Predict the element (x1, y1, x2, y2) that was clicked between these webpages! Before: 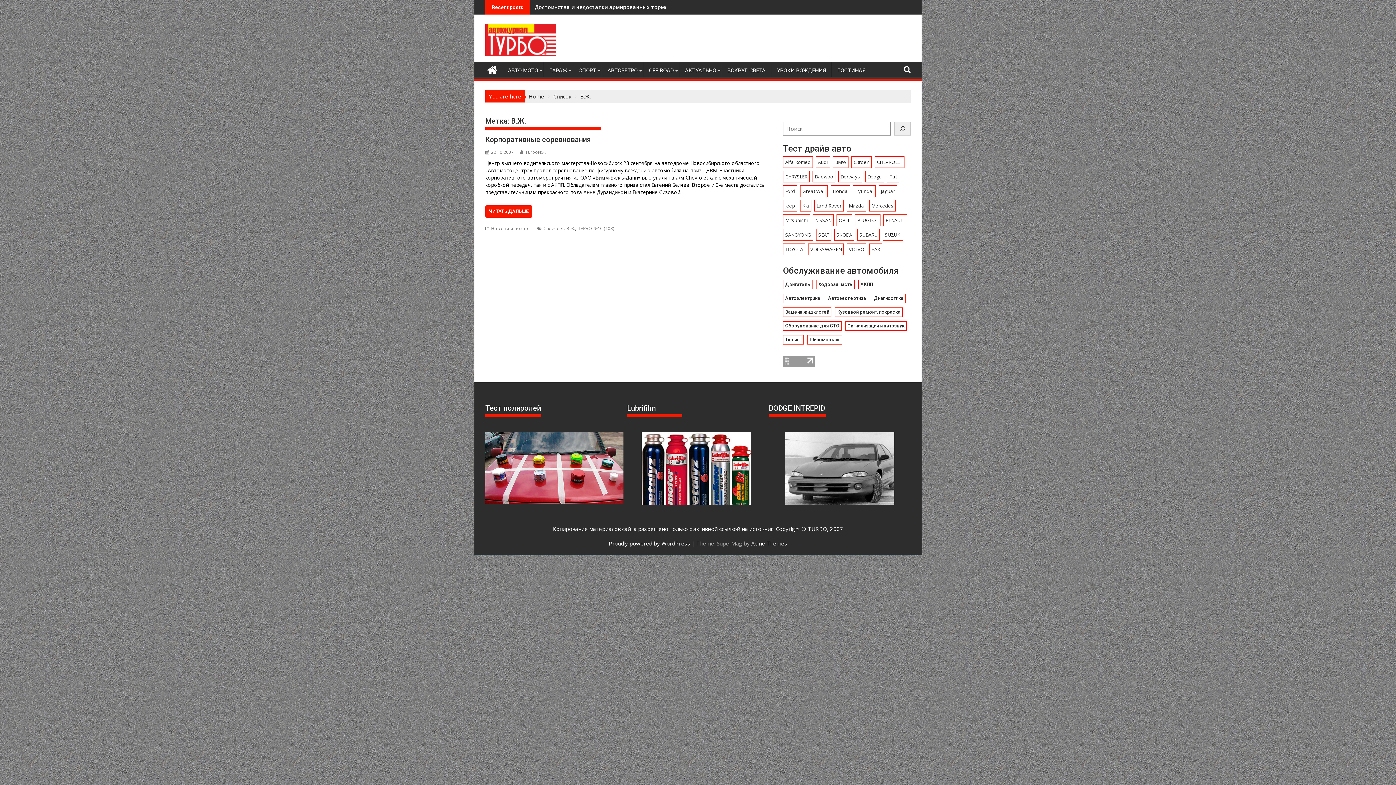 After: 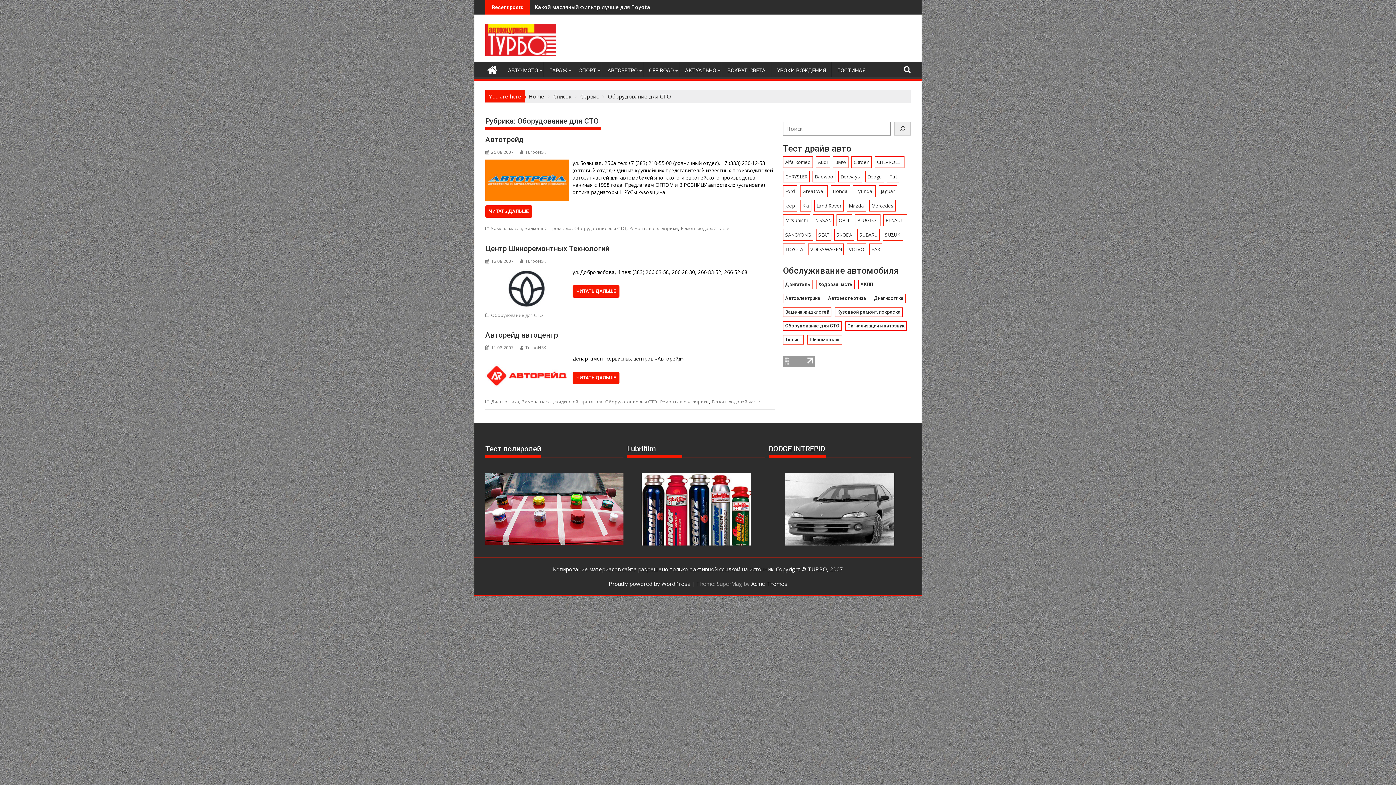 Action: label: Оборудование для СТО bbox: (783, 321, 841, 330)